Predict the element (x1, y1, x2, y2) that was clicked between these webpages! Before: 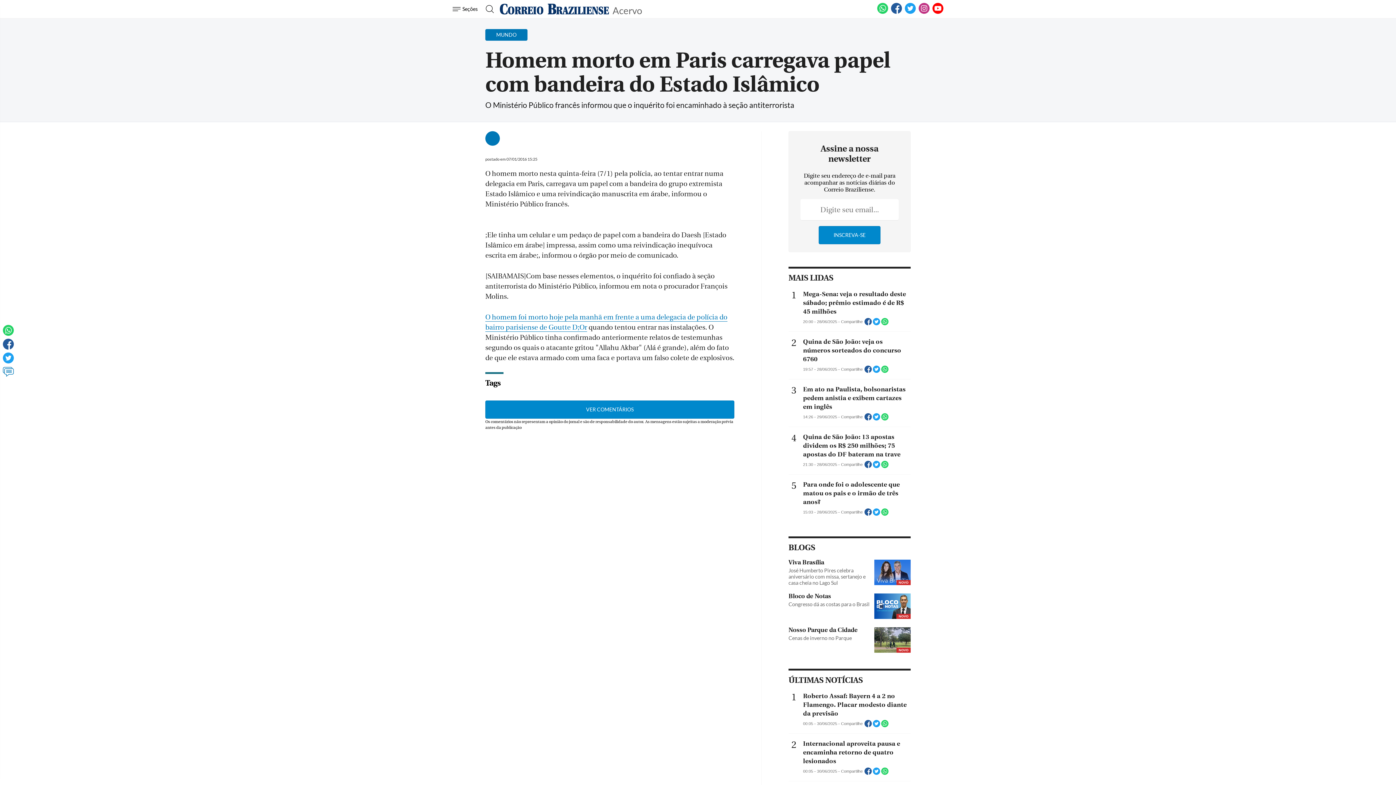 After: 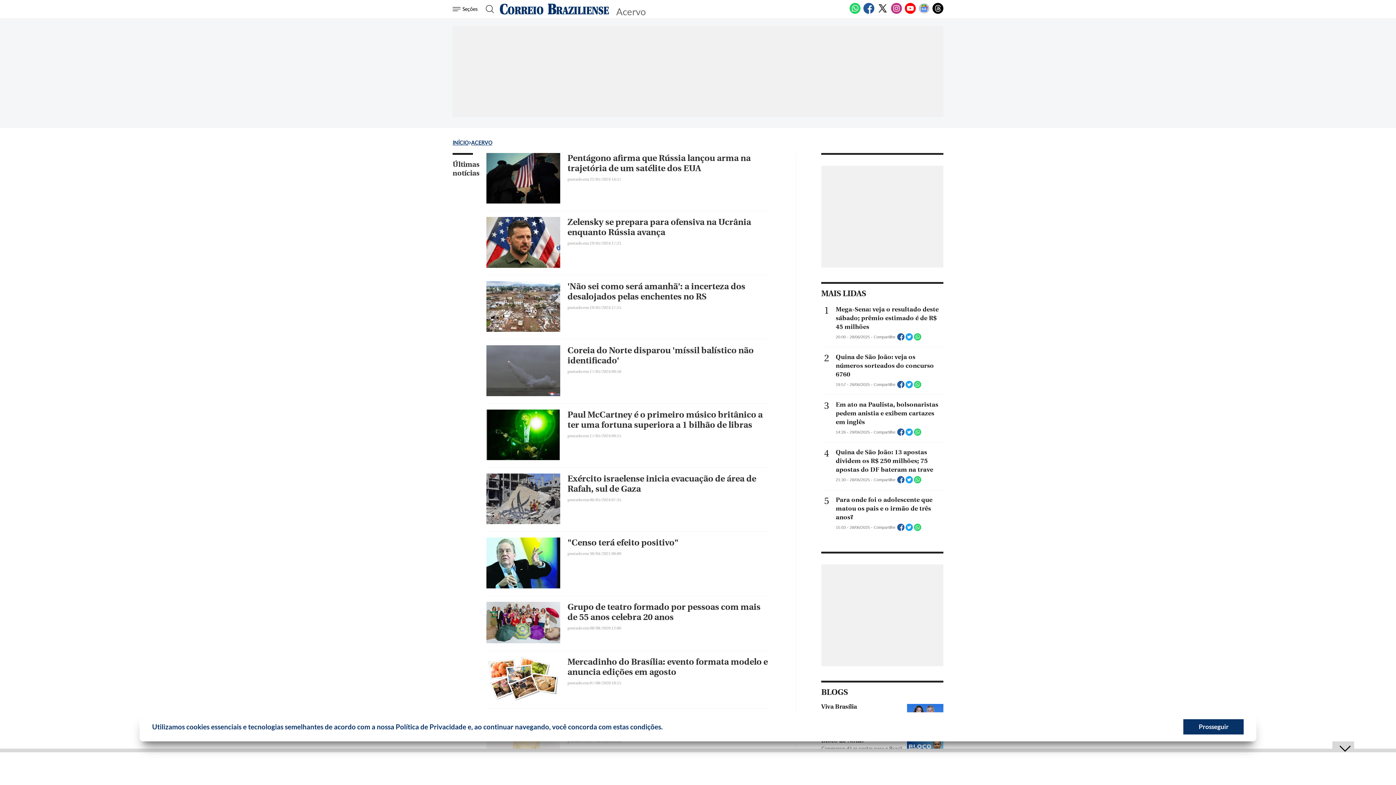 Action: label: Acervo bbox: (609, 3, 645, 15)